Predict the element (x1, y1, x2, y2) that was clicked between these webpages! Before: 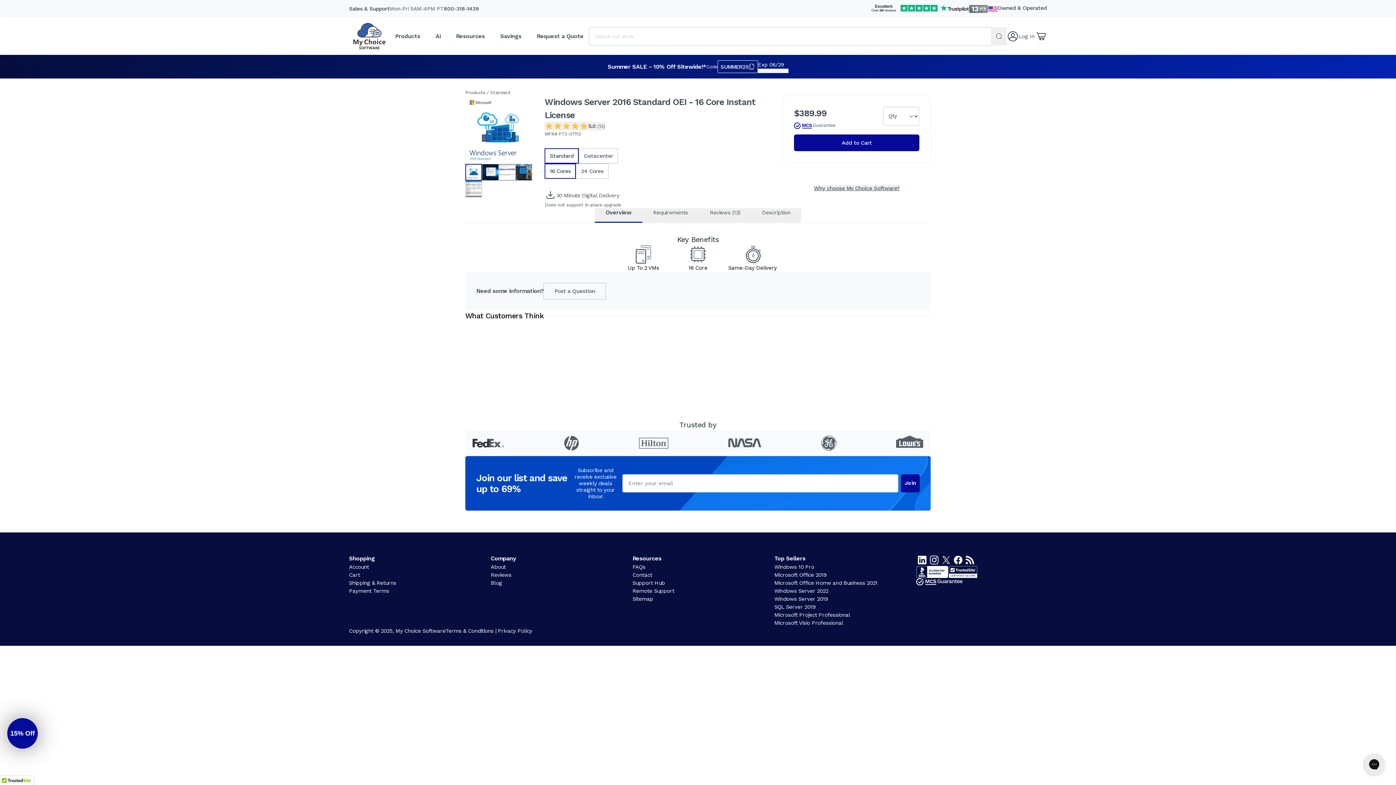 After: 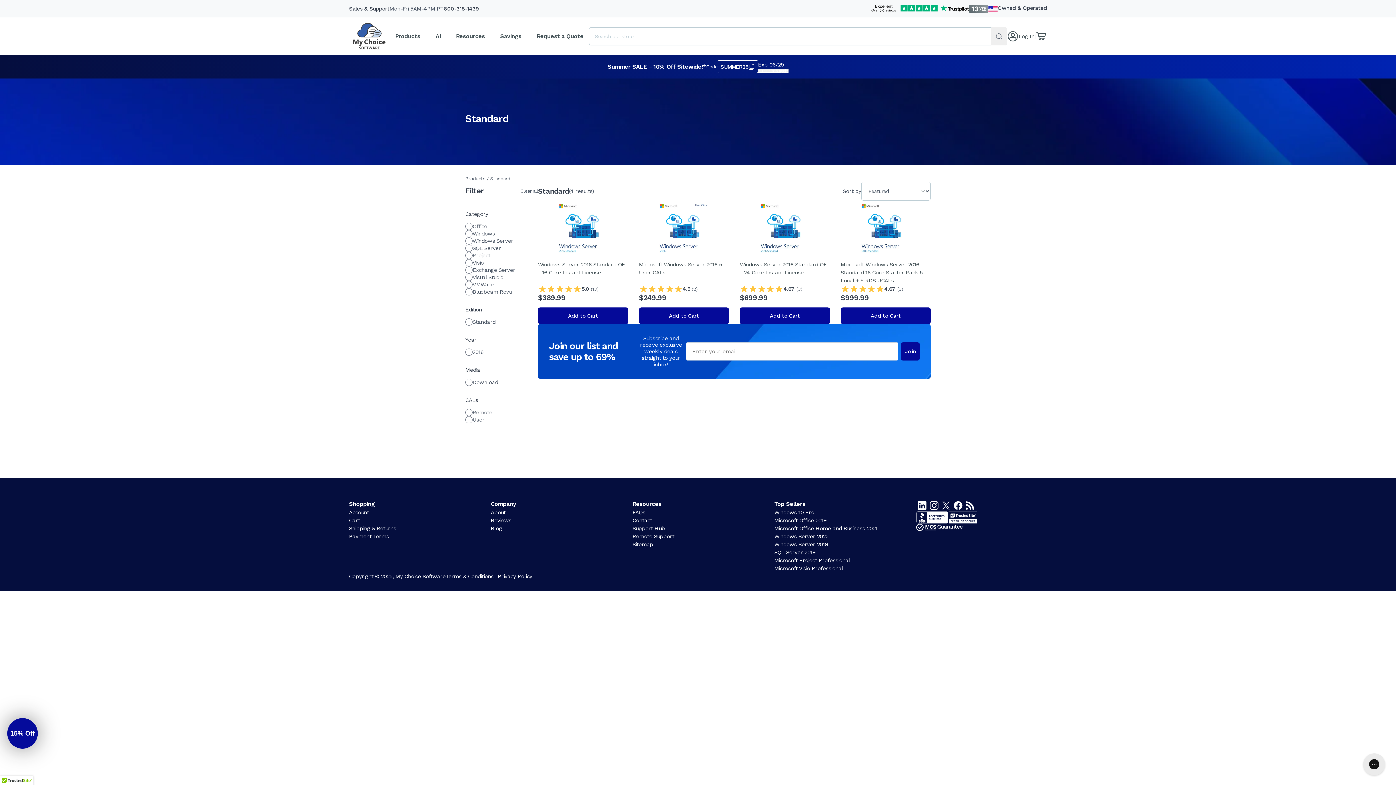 Action: bbox: (490, 89, 510, 95) label: Standard